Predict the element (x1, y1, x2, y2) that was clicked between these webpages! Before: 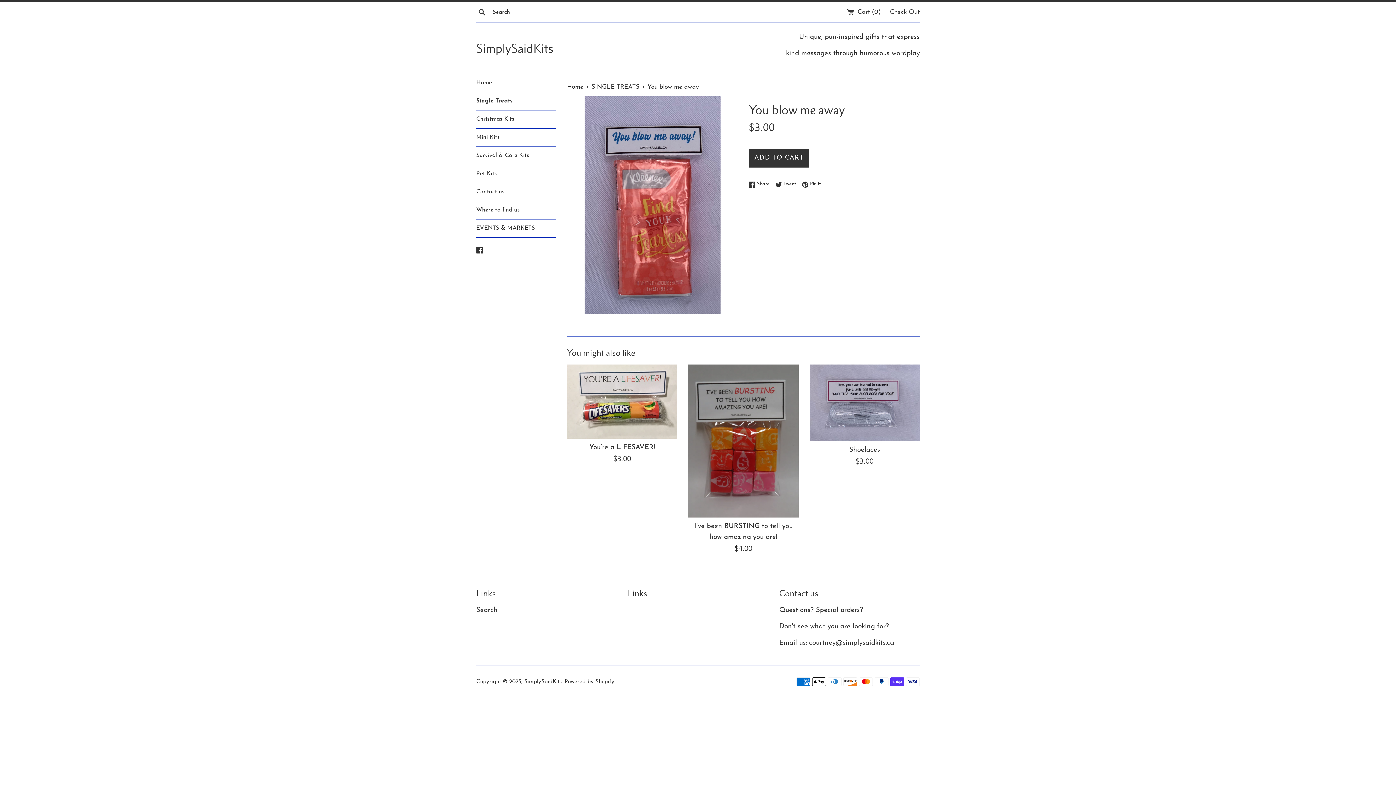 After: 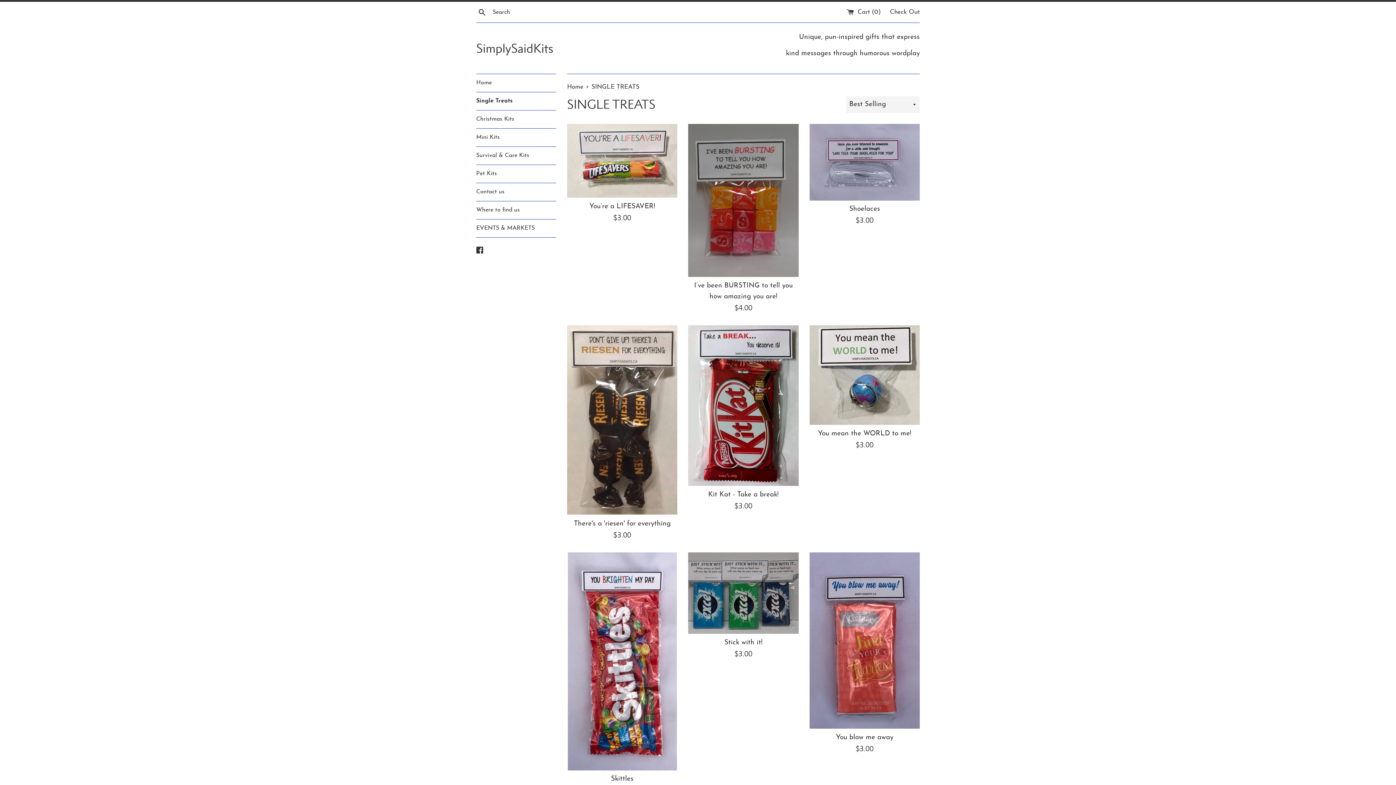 Action: label: Single Treats bbox: (476, 92, 556, 110)